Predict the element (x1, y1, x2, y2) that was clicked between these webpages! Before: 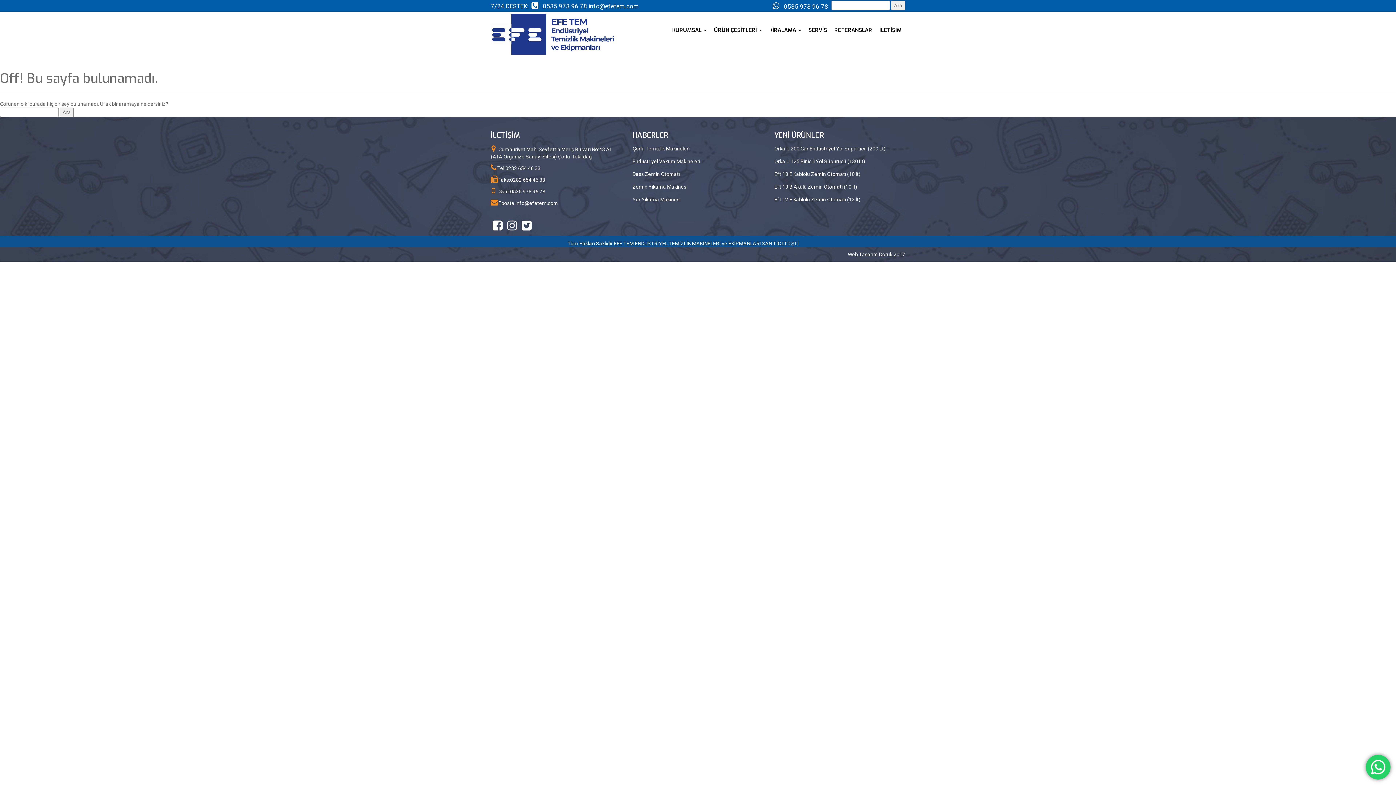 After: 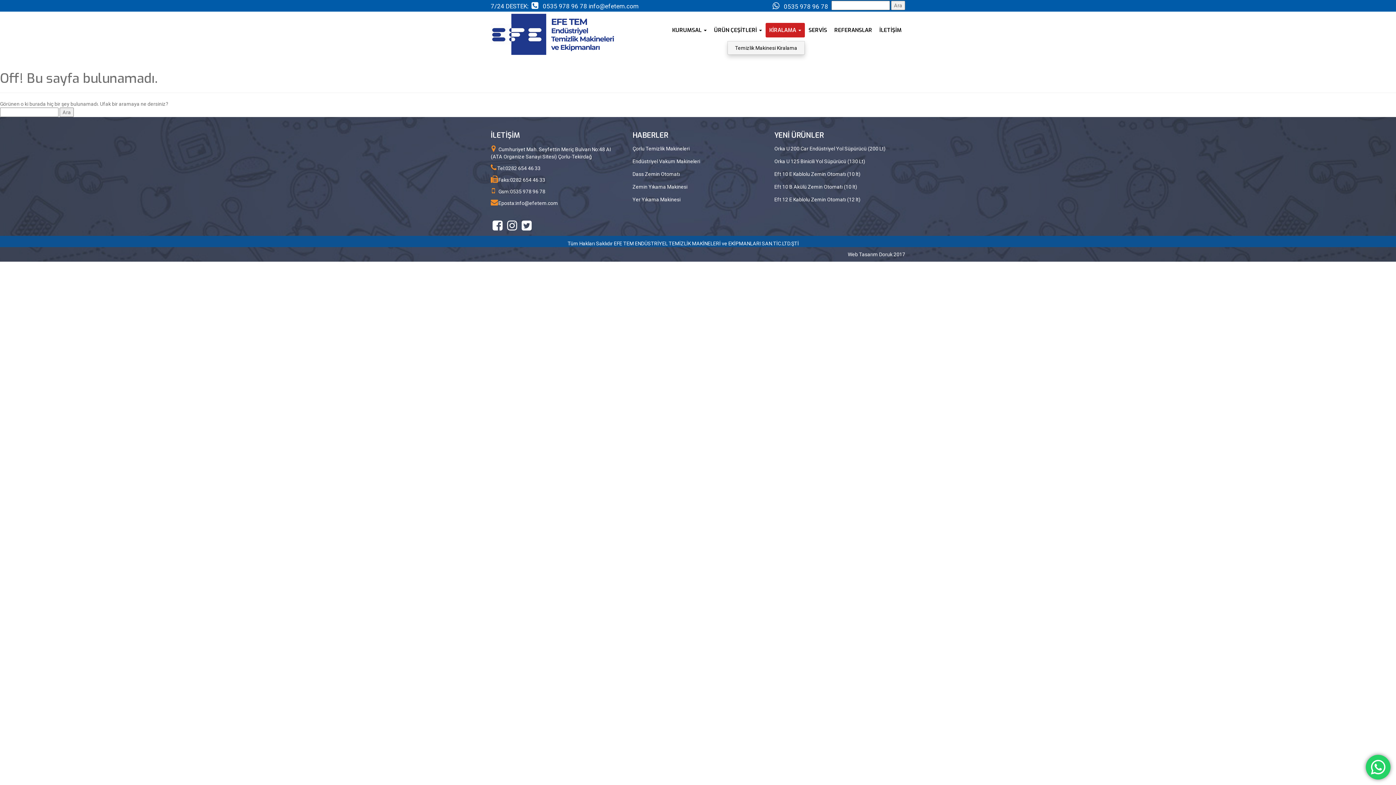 Action: label: KİRALAMA  bbox: (765, 22, 805, 37)